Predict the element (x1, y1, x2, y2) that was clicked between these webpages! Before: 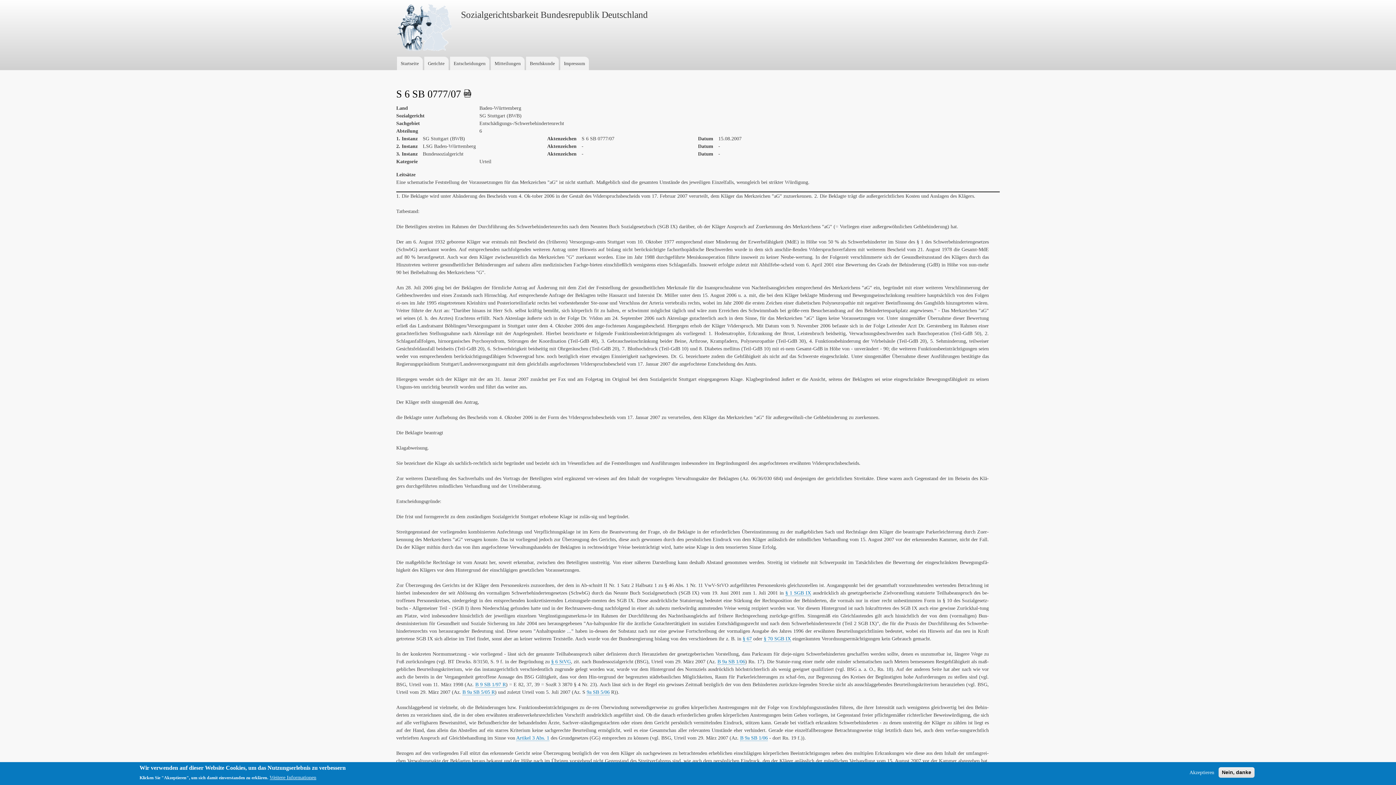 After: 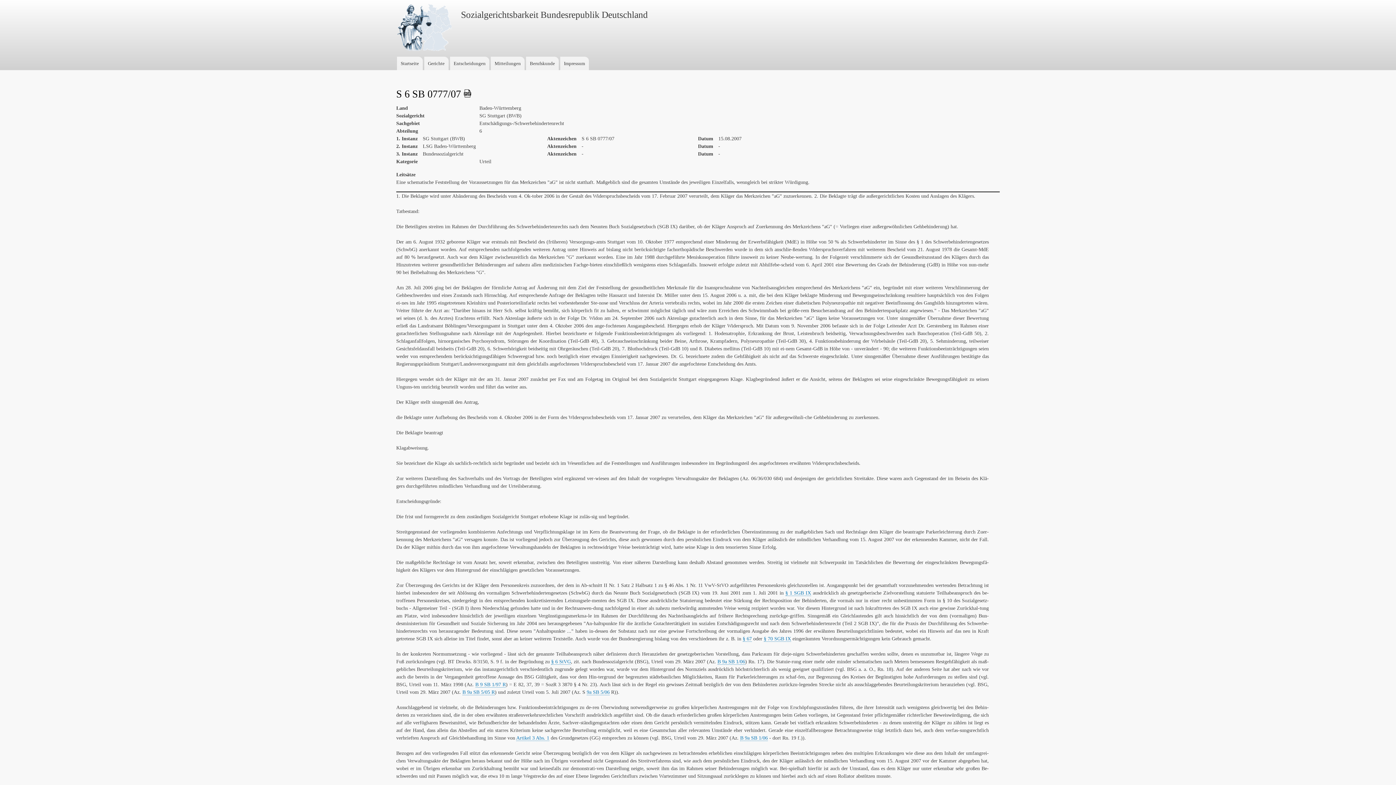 Action: label: Nein, danke bbox: (1218, 767, 1254, 778)